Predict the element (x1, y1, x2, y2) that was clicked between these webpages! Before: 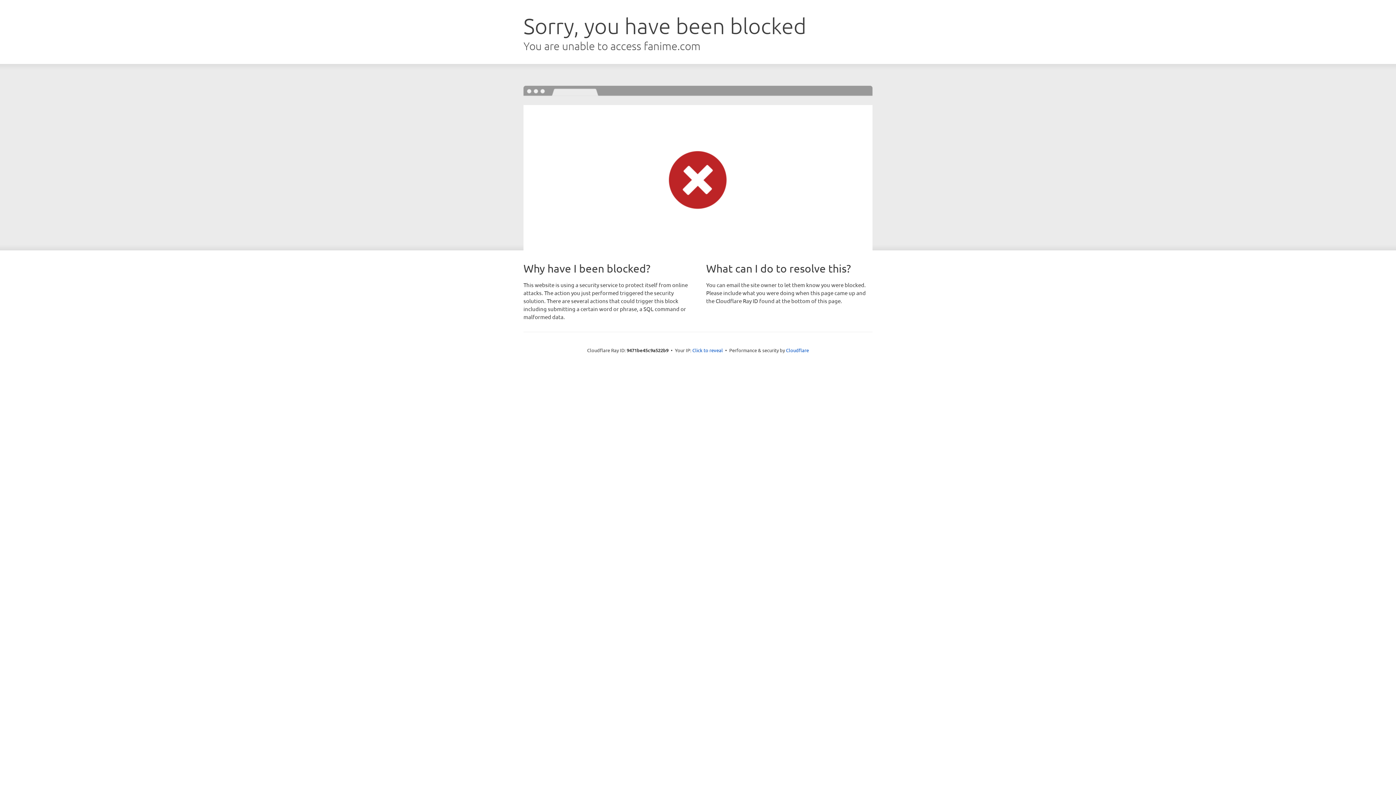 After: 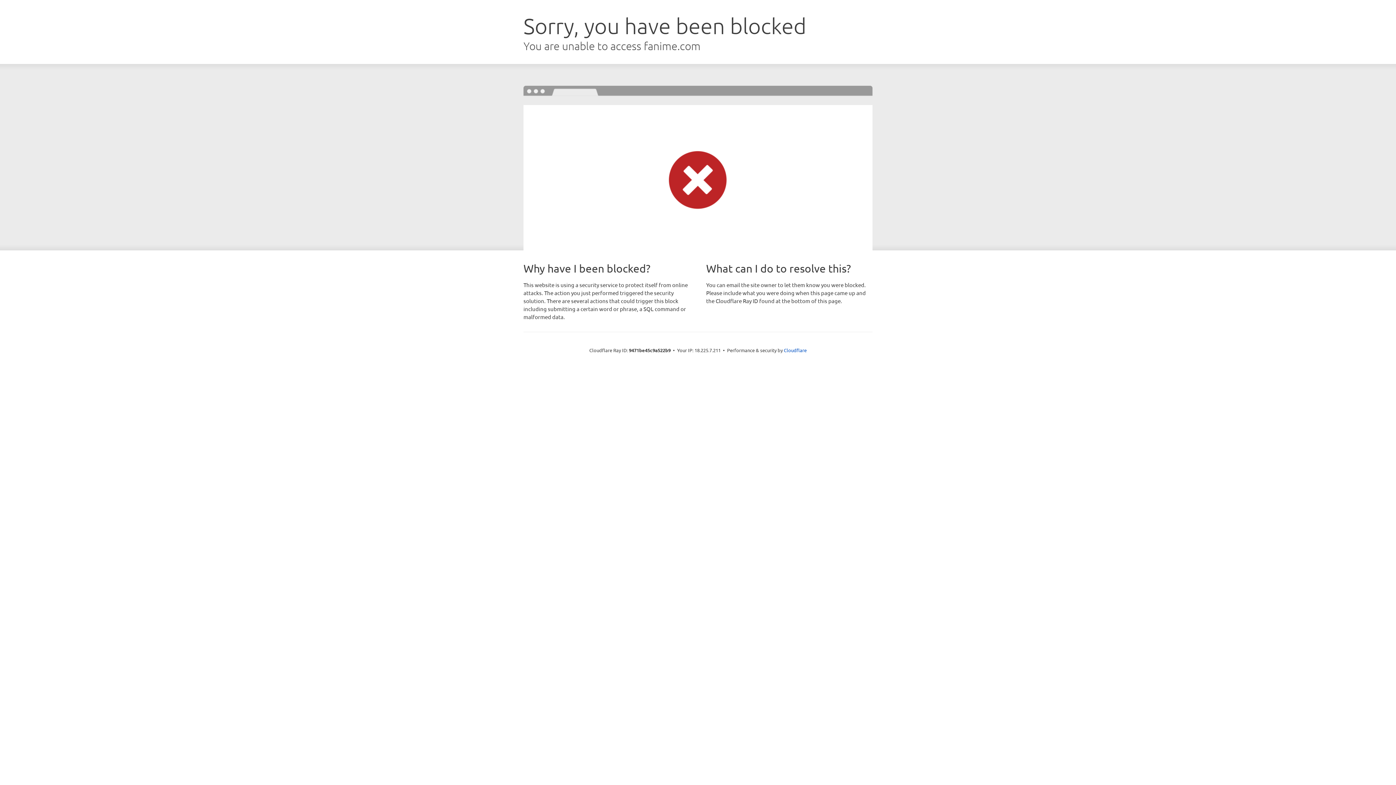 Action: bbox: (692, 346, 723, 353) label: Click to reveal